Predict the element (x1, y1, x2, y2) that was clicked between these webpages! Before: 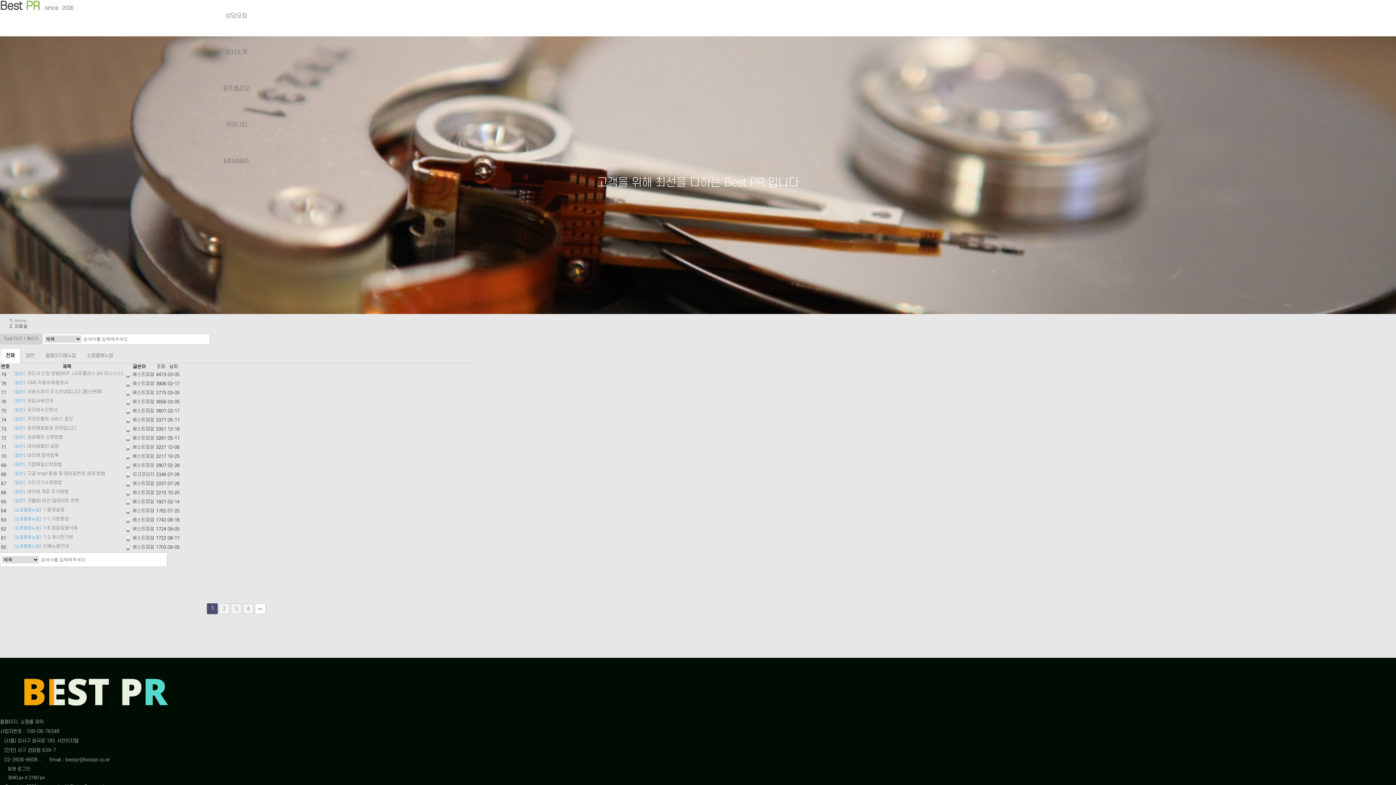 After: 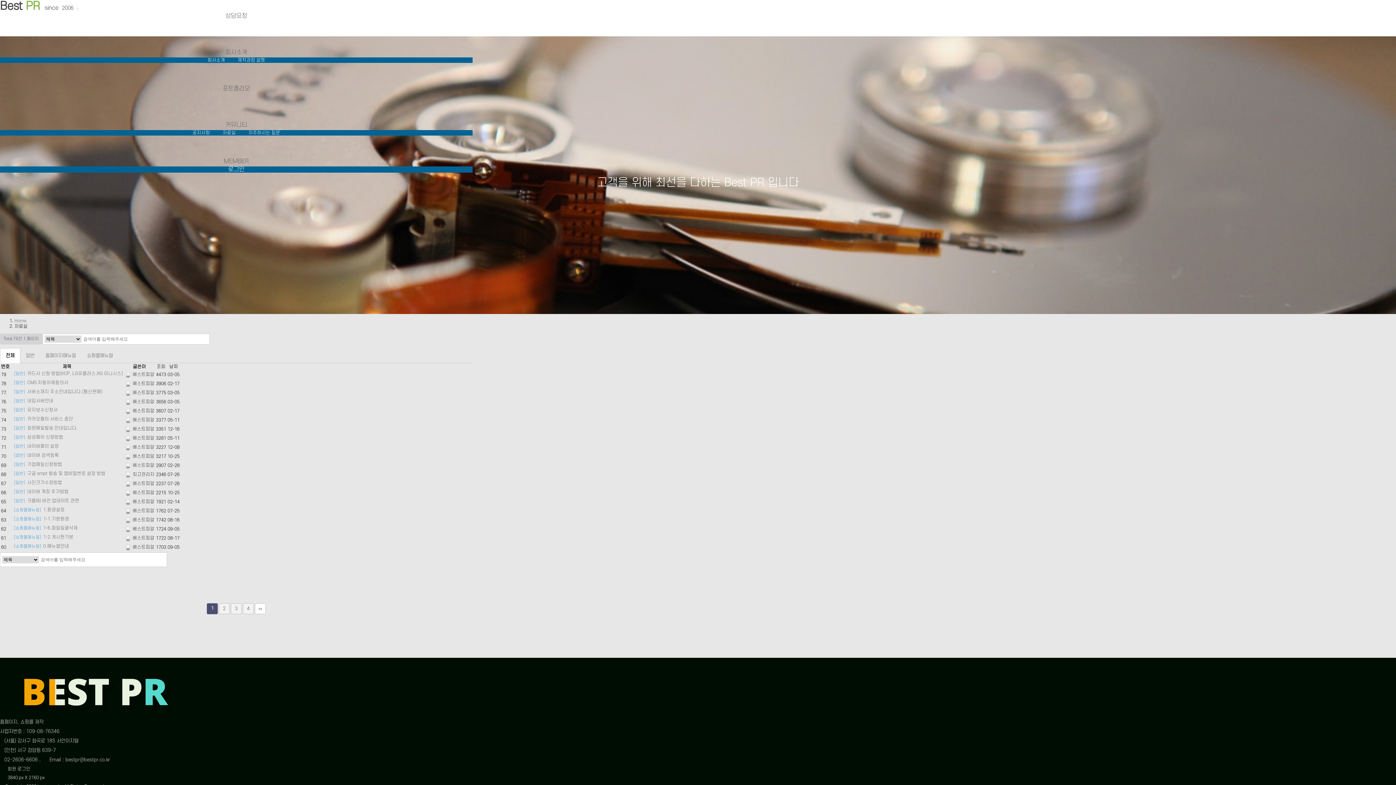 Action: bbox: (76, 7, 78, 9) label: Toggle navigation